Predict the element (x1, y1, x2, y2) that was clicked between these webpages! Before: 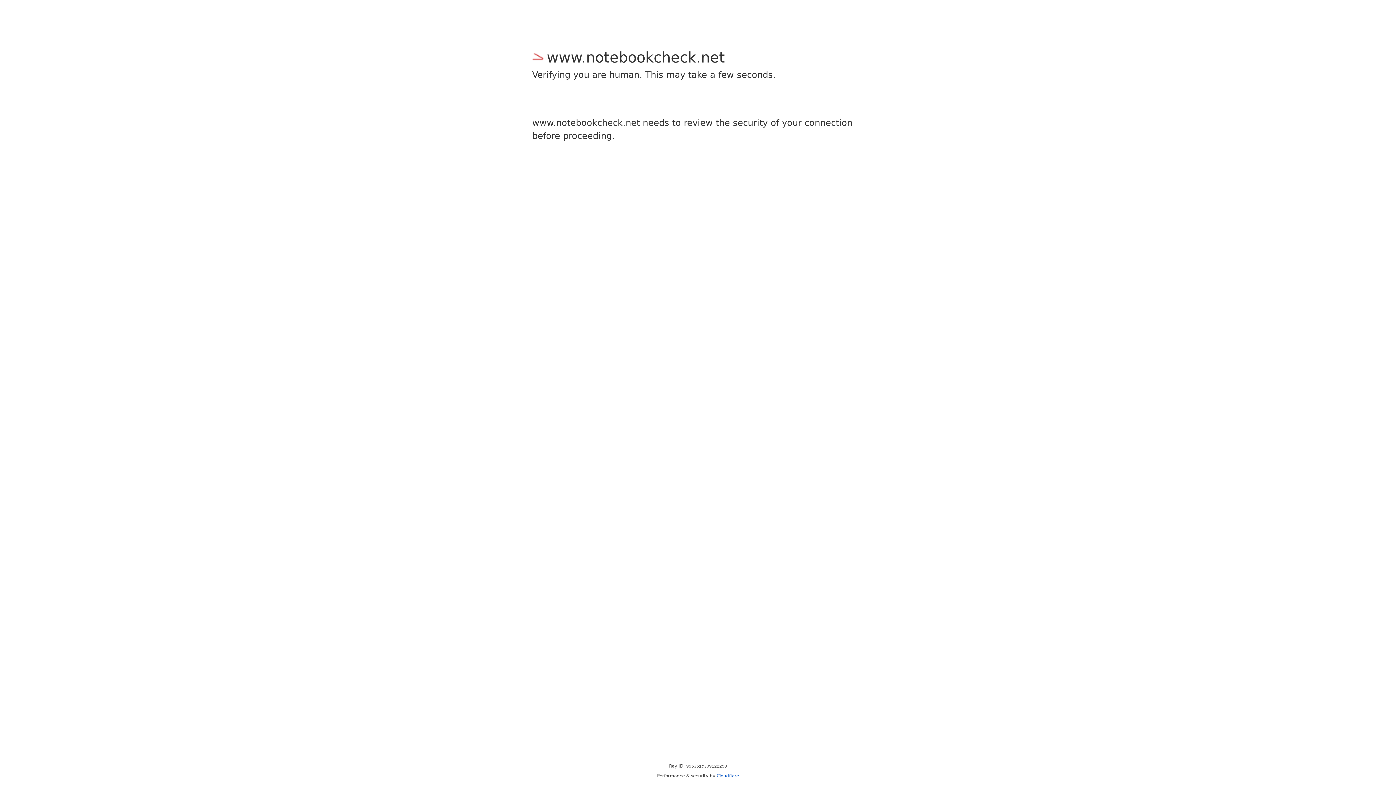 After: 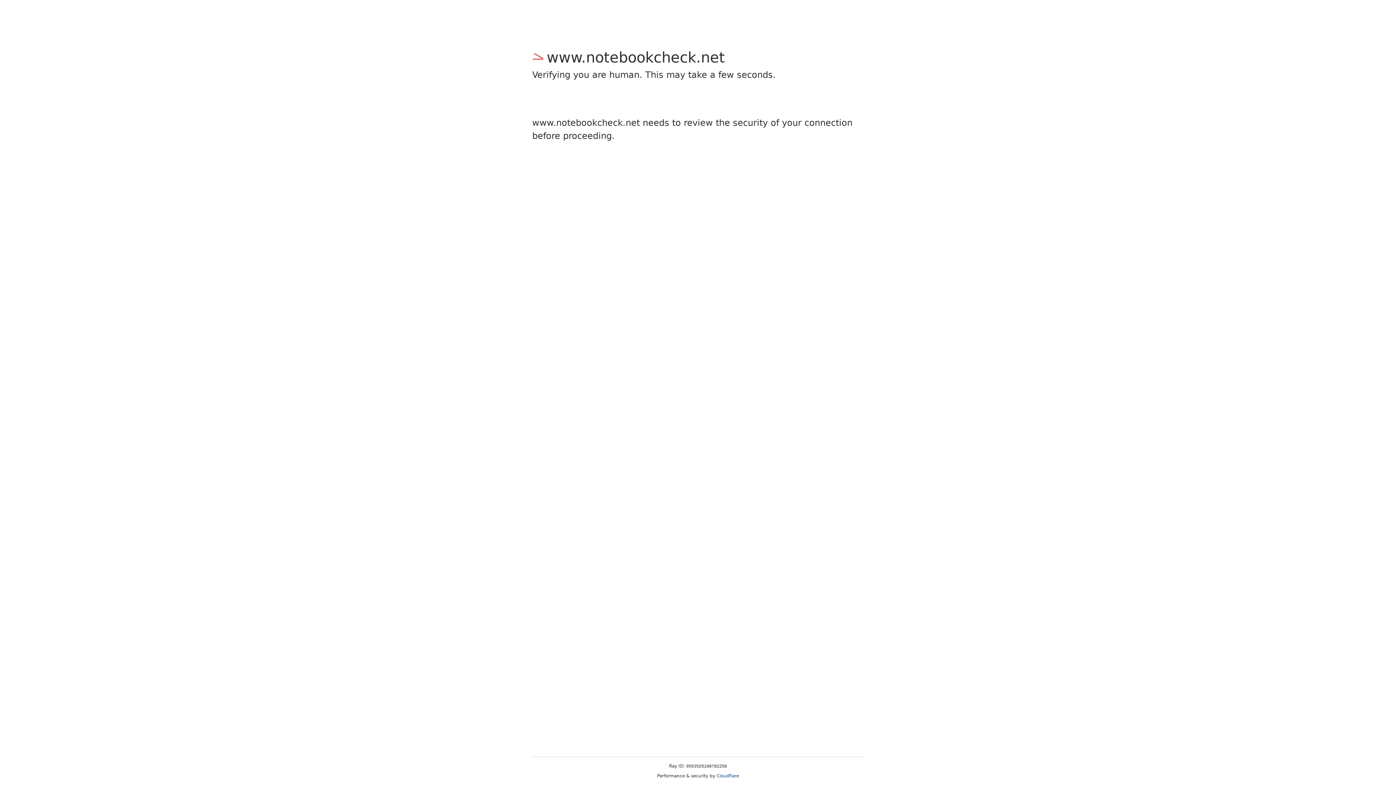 Action: label: Cloudflare bbox: (716, 773, 739, 778)